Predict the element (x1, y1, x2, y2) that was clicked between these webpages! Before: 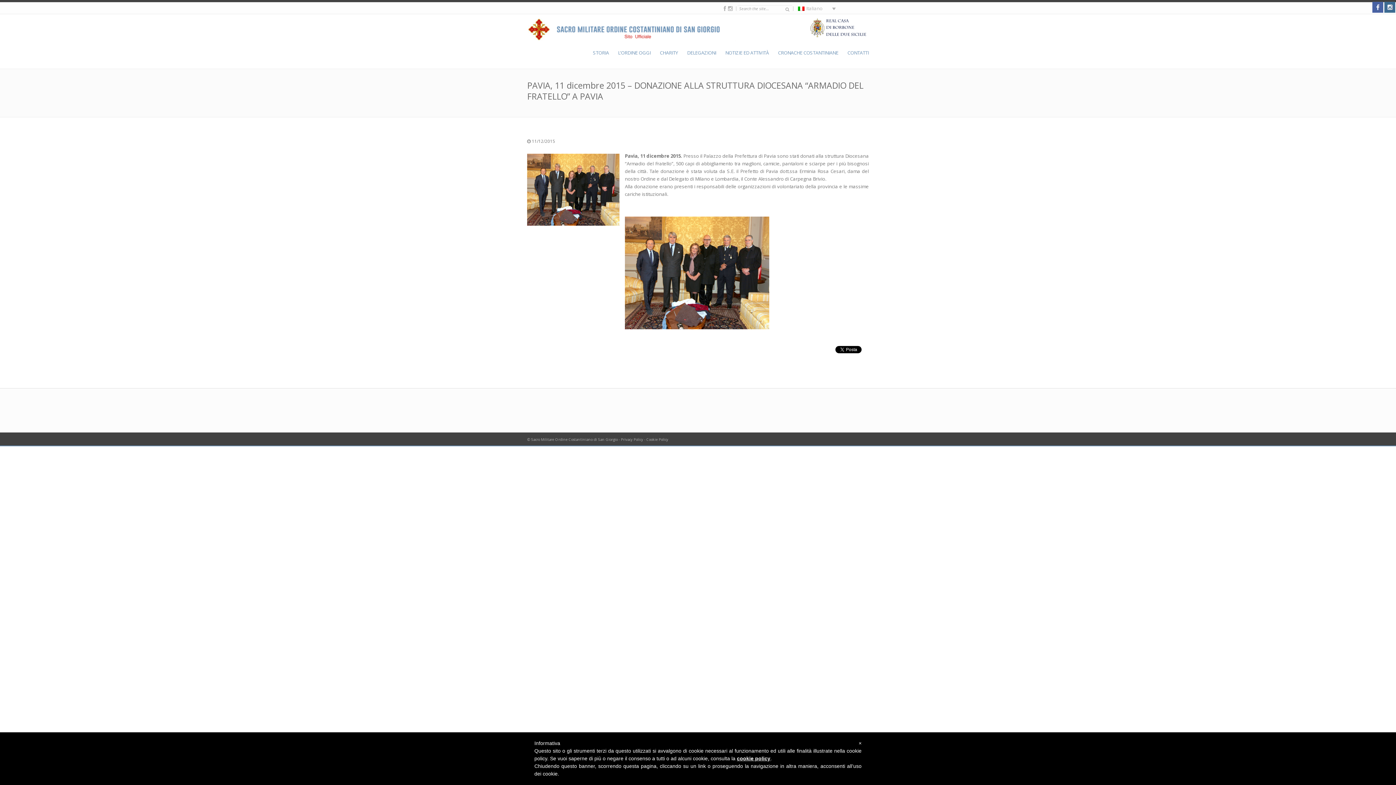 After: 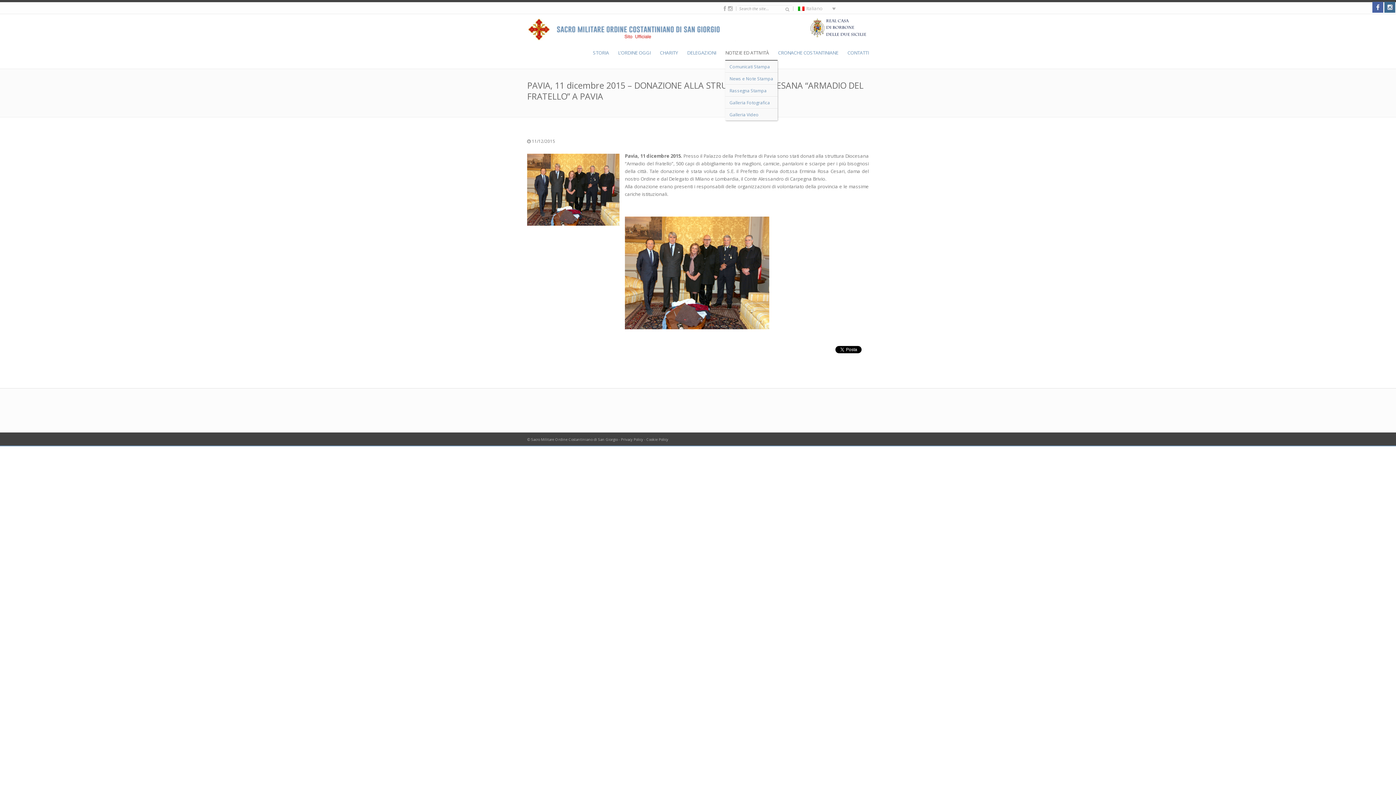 Action: bbox: (725, 45, 776, 60) label: NOTIZIE ED ATTIVITÀ